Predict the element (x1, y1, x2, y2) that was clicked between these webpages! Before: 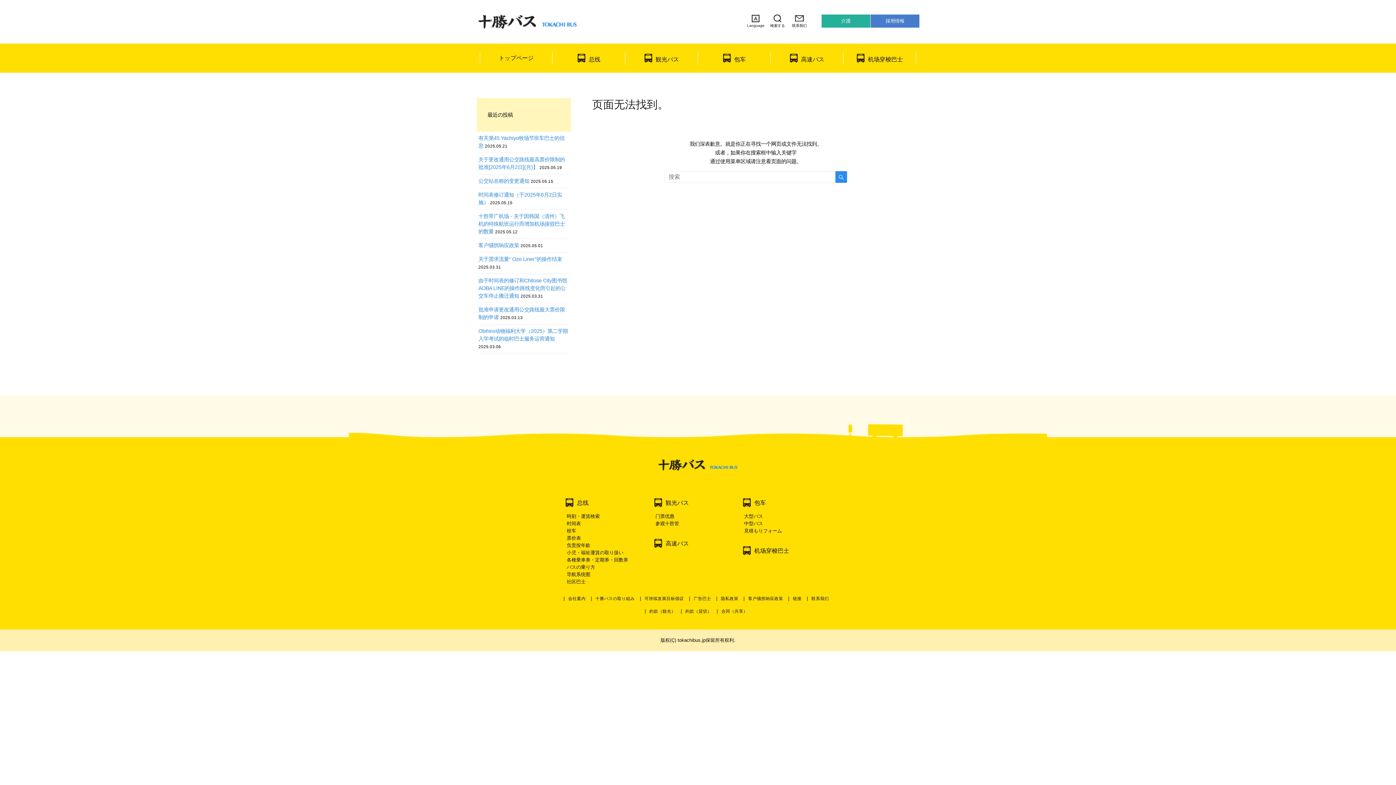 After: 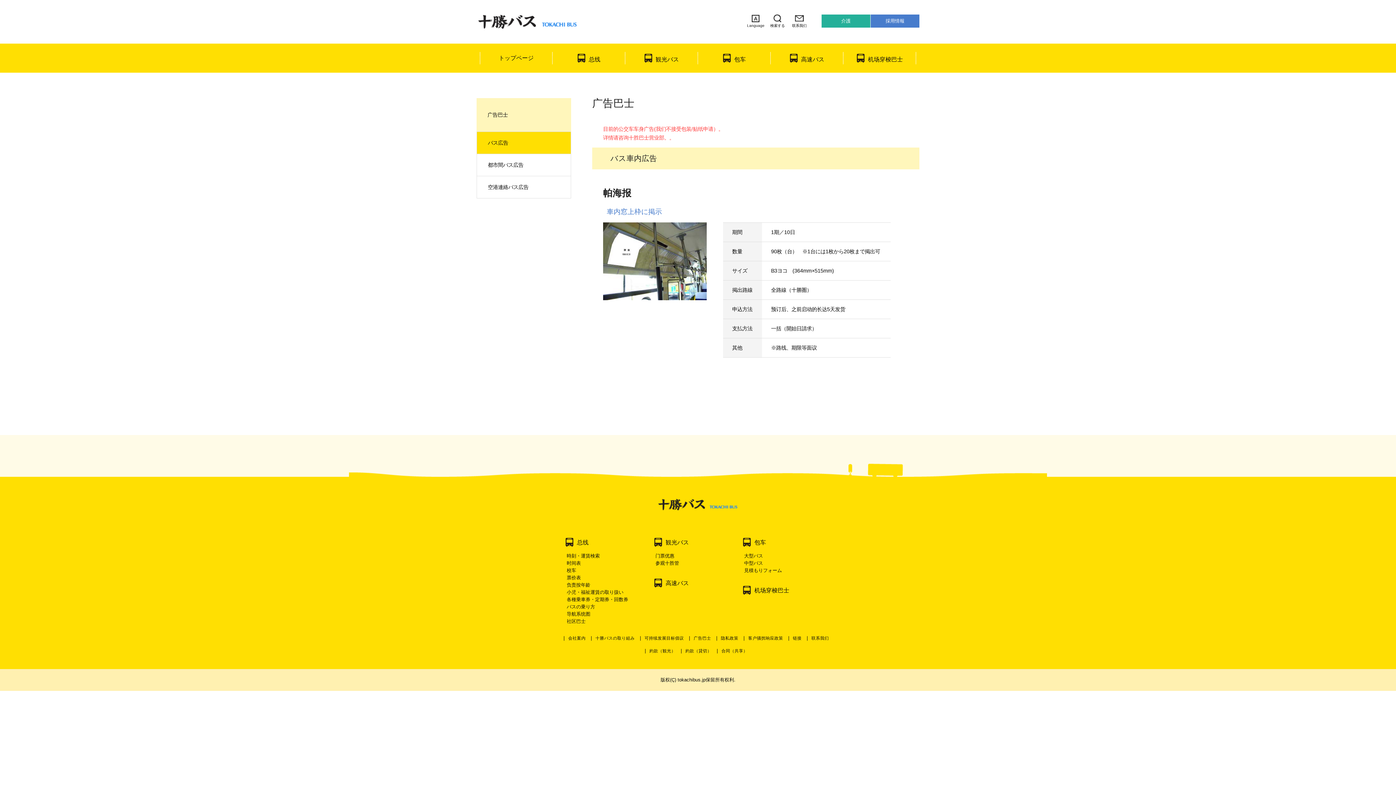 Action: bbox: (690, 594, 714, 601) label: 广告巴士